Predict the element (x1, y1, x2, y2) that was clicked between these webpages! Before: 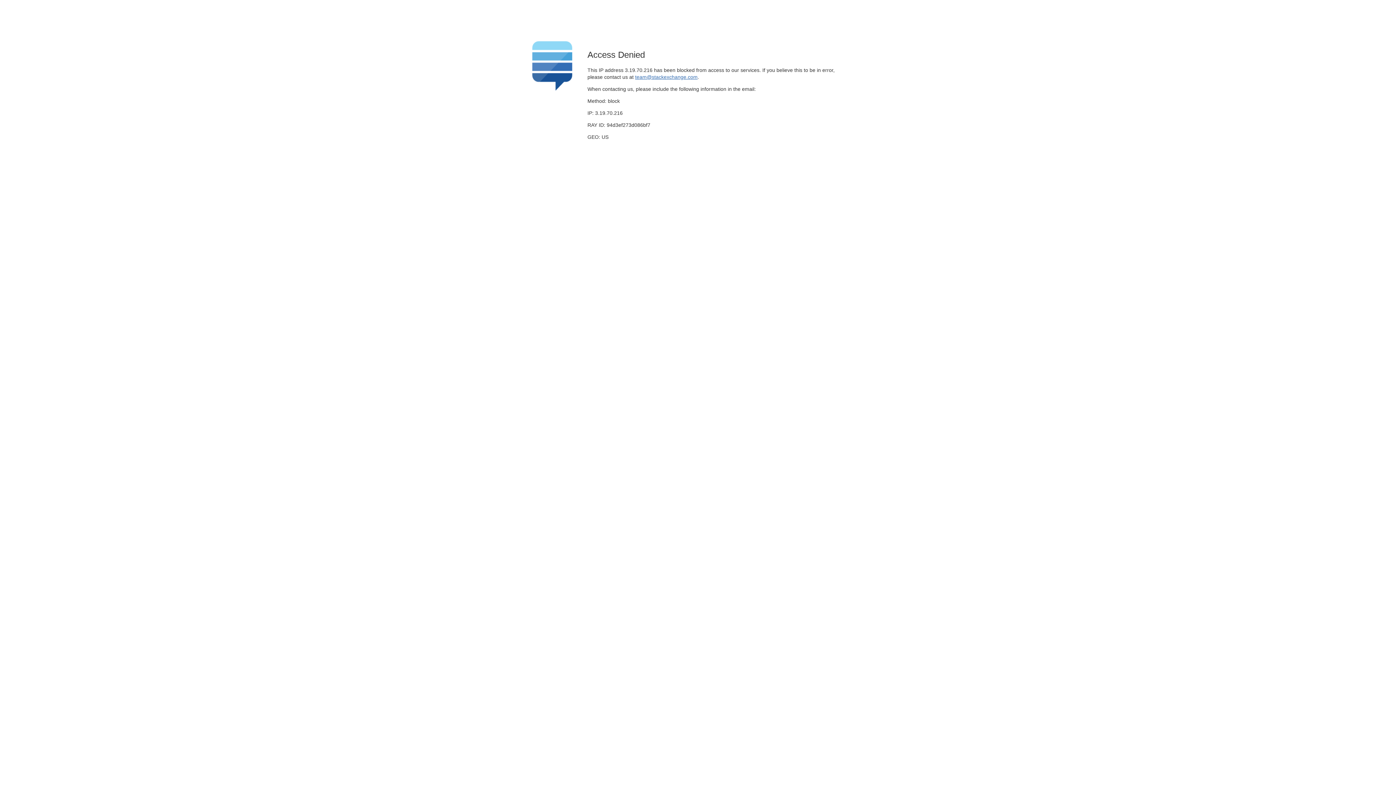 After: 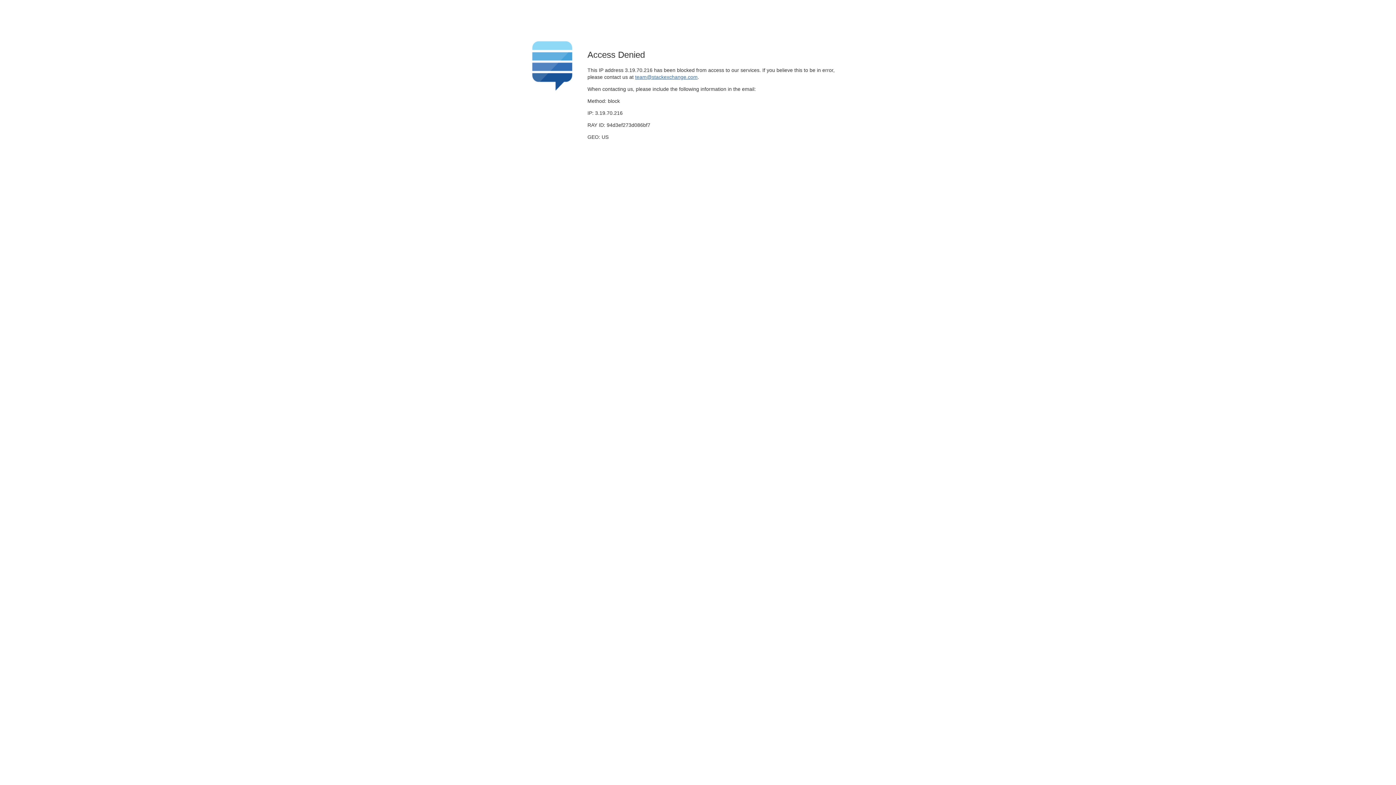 Action: bbox: (635, 74, 697, 79) label: team@stackexchange.com